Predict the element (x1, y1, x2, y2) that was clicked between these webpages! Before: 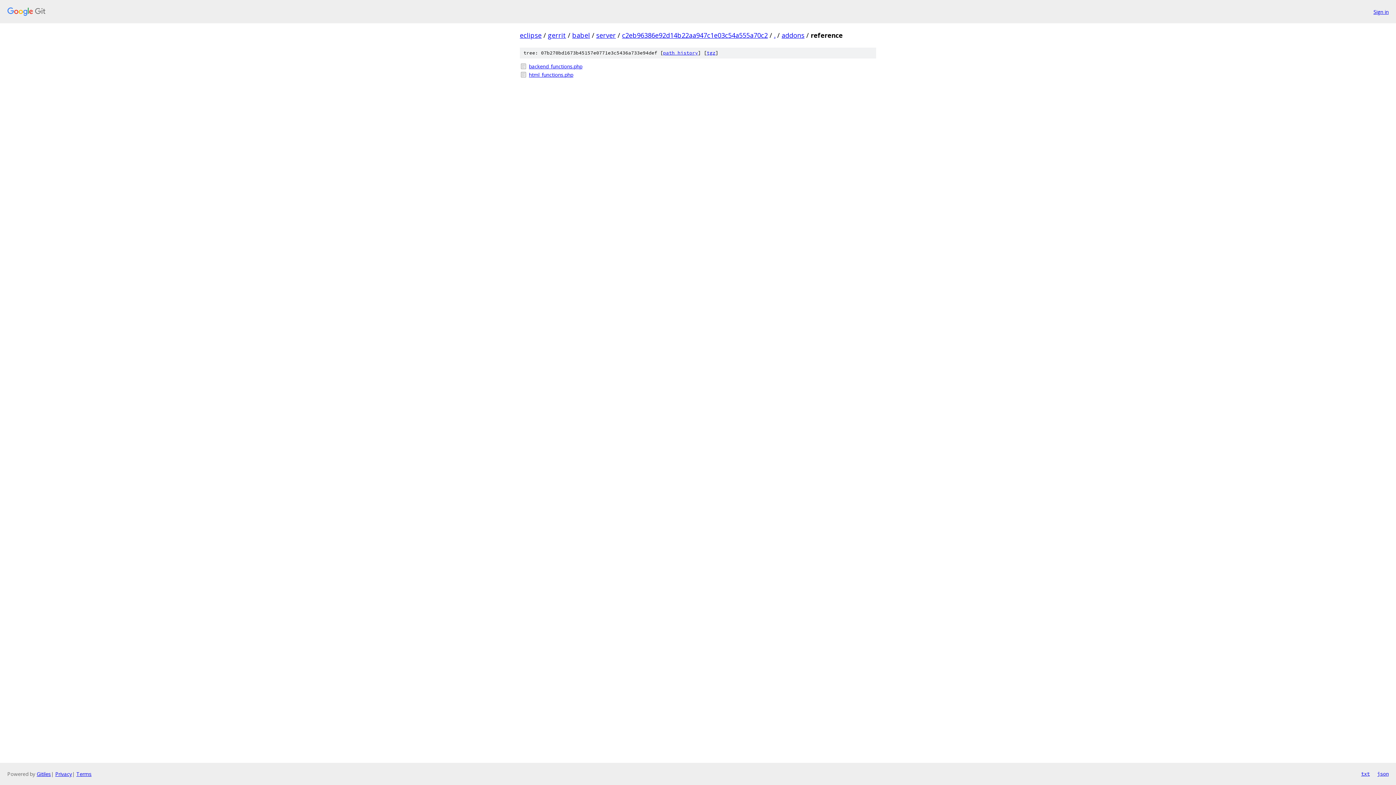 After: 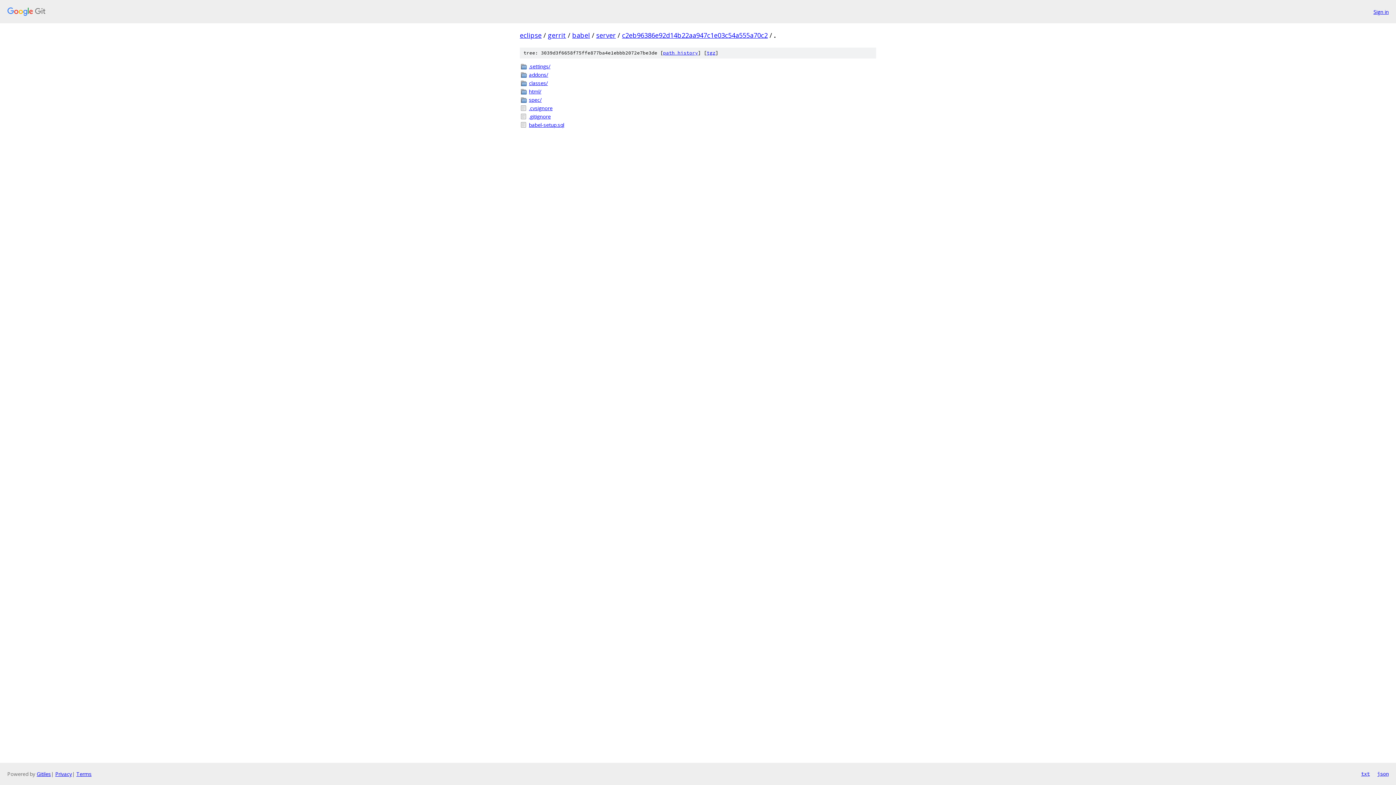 Action: bbox: (774, 30, 775, 39) label: .